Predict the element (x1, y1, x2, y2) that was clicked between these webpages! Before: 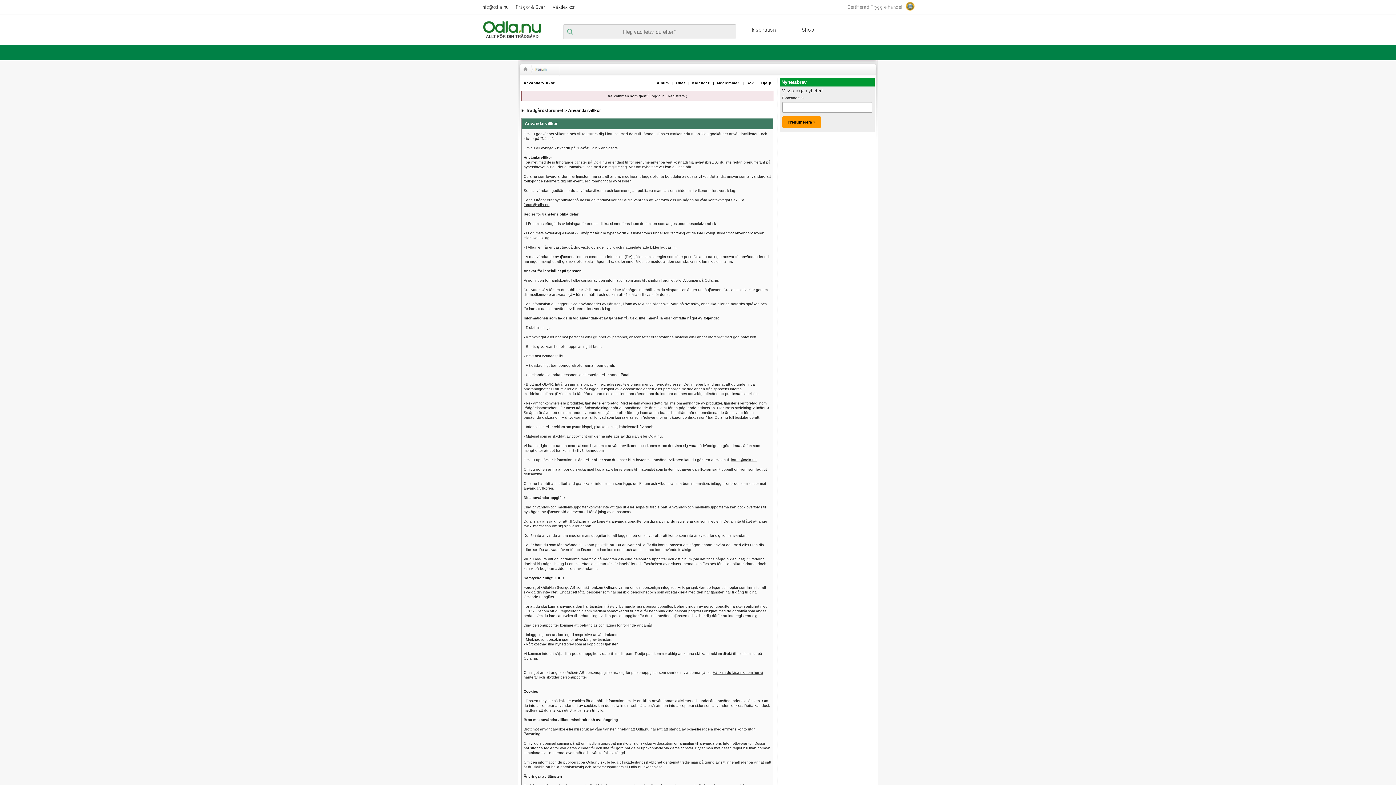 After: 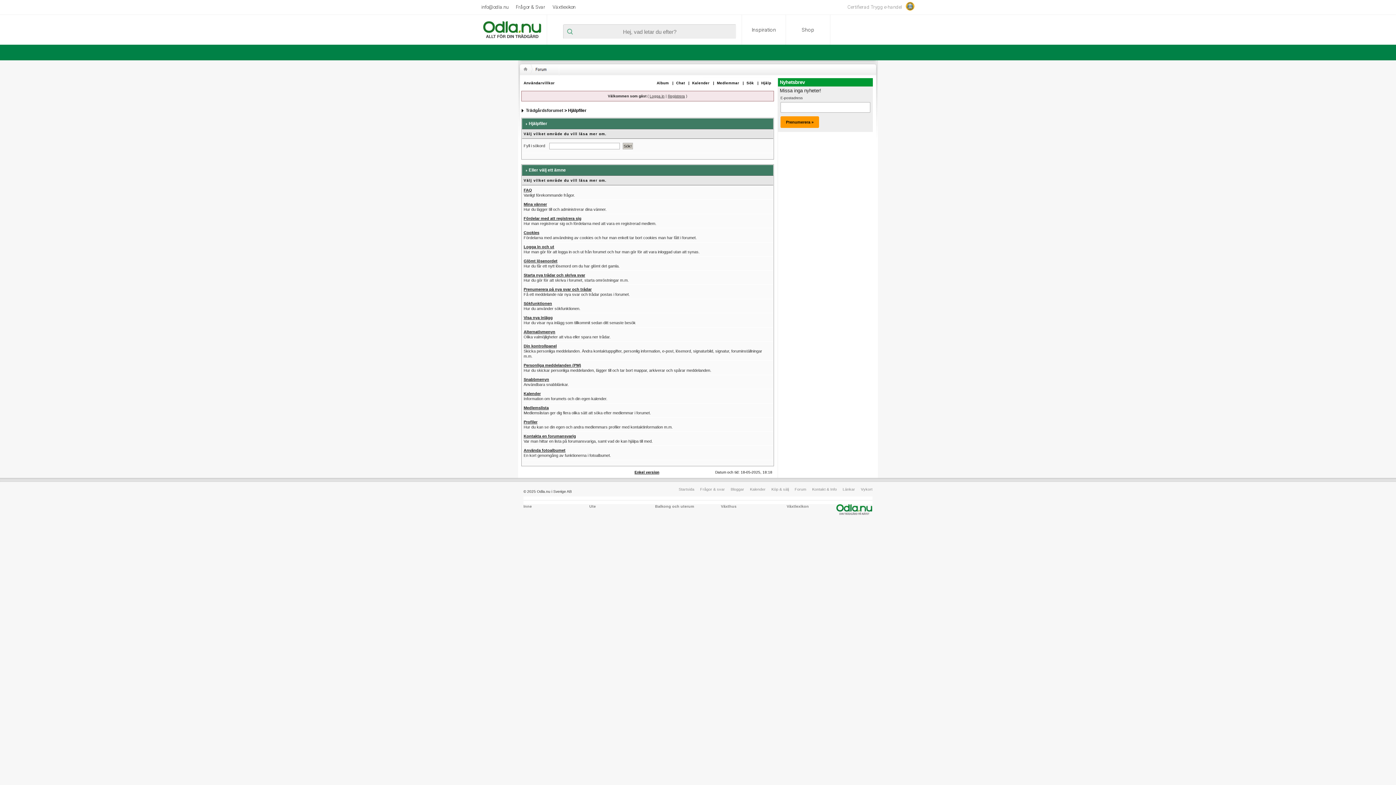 Action: label: Hjälp bbox: (759, 81, 773, 85)